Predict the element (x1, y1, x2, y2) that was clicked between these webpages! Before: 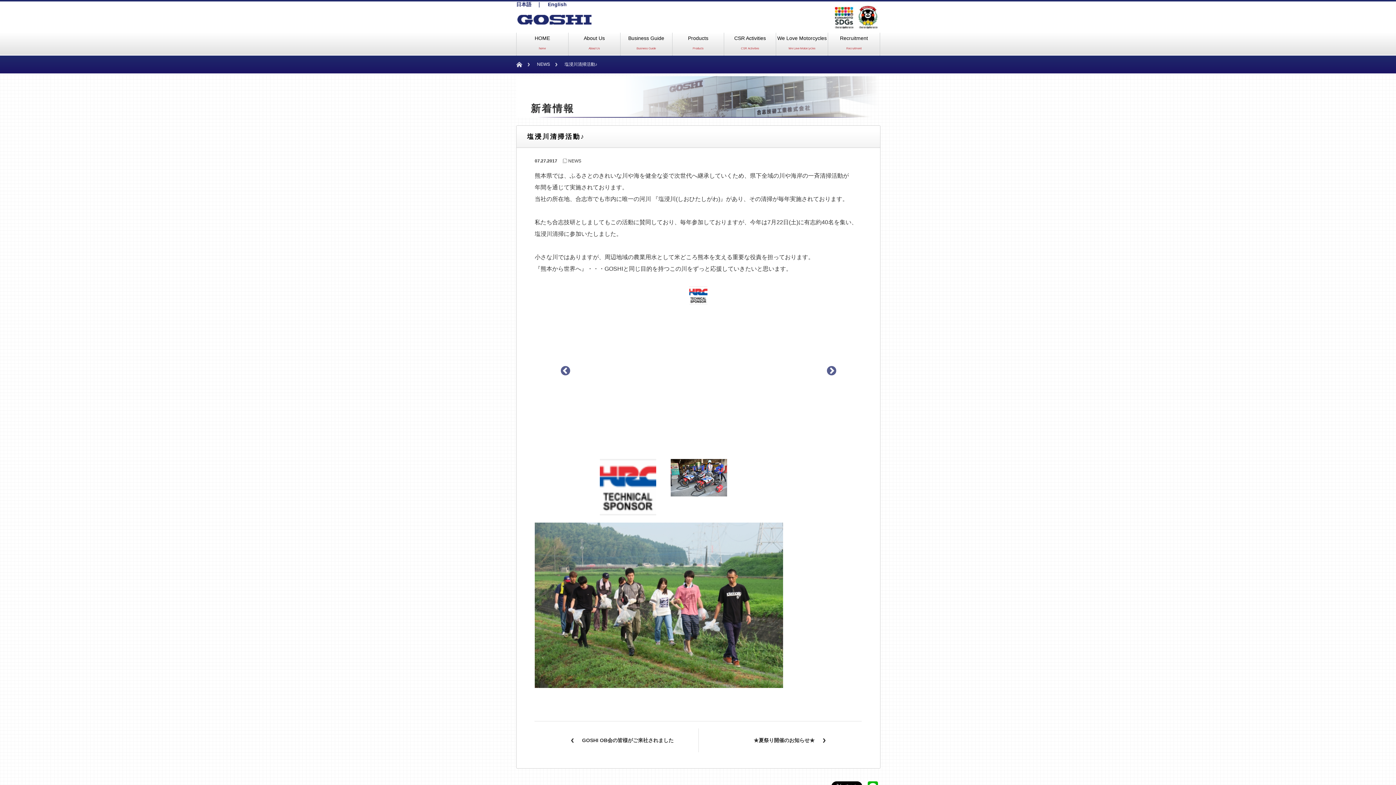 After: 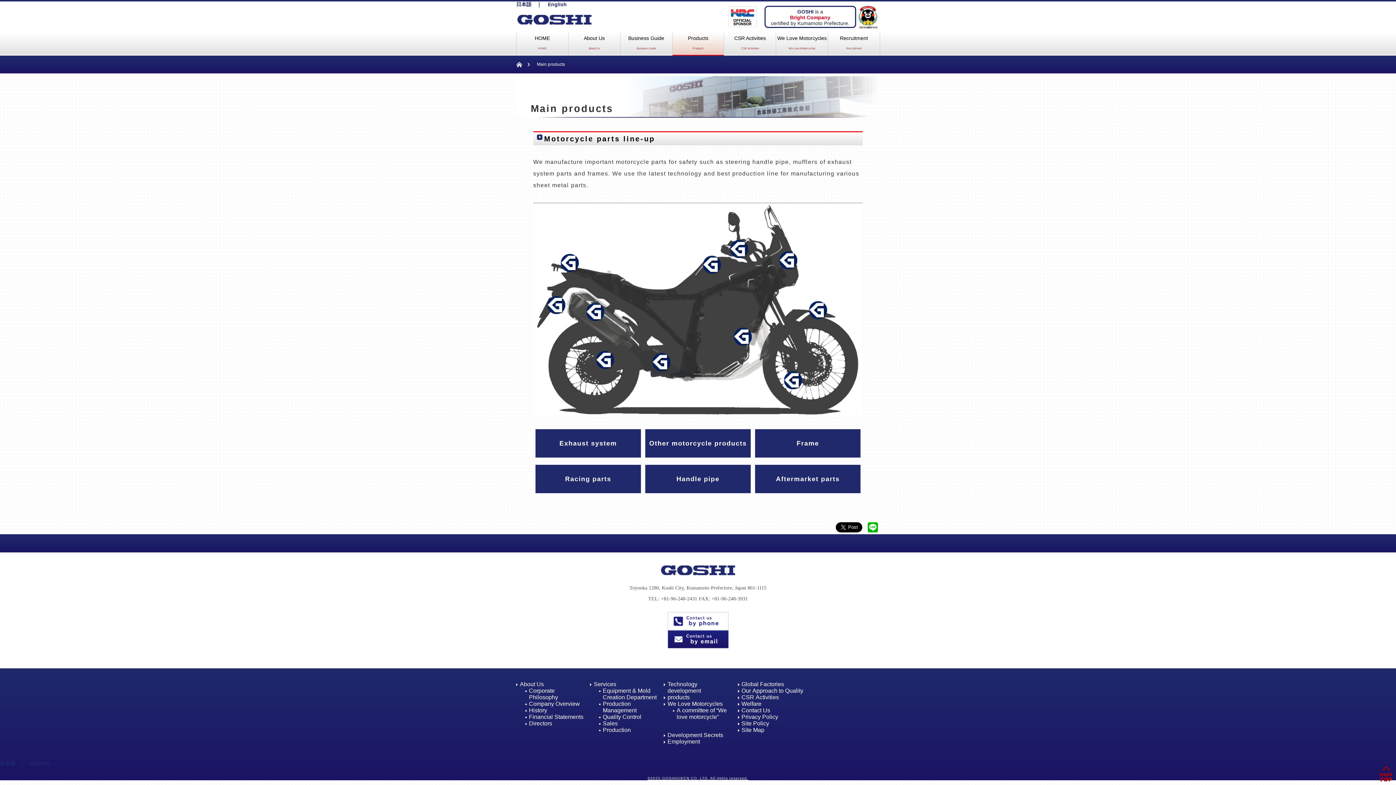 Action: label: Products

Products bbox: (672, 32, 724, 55)